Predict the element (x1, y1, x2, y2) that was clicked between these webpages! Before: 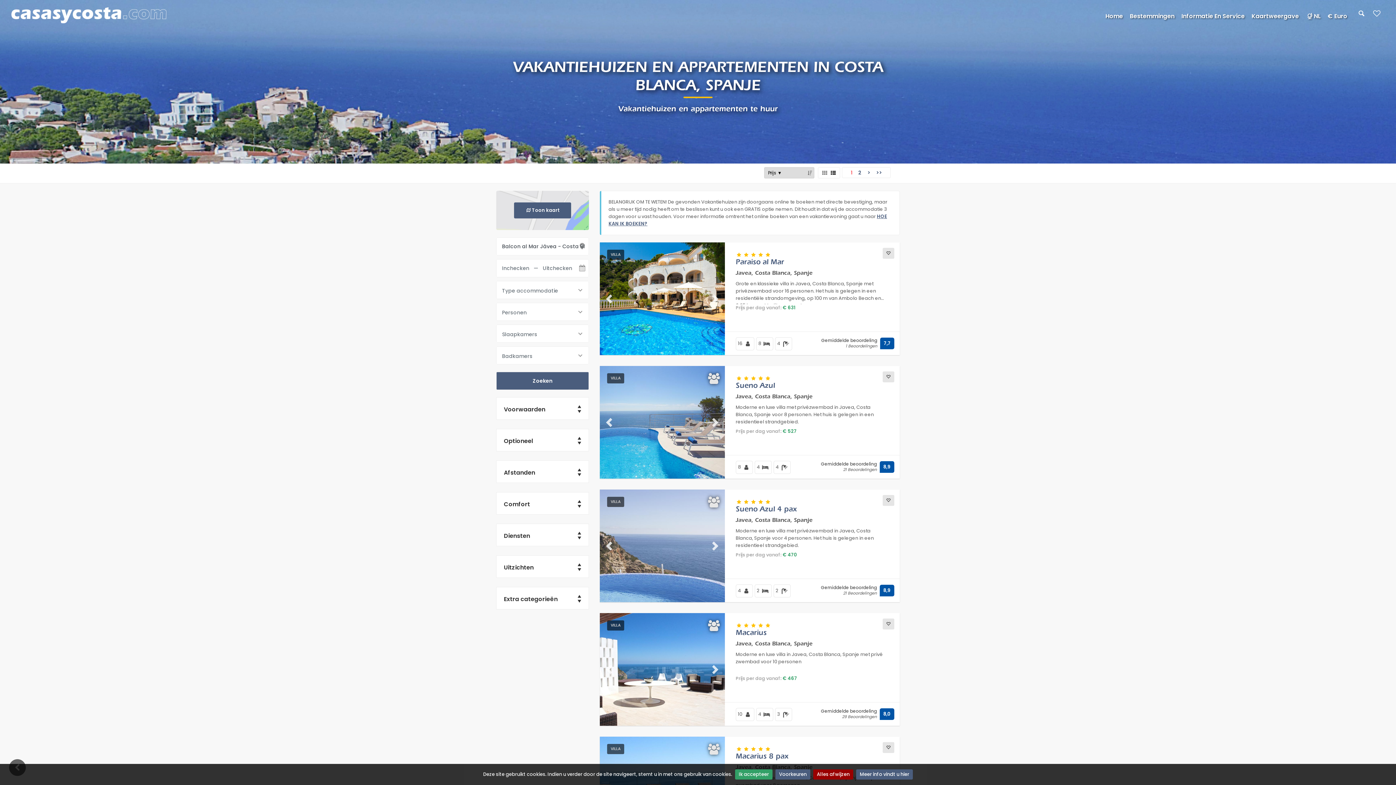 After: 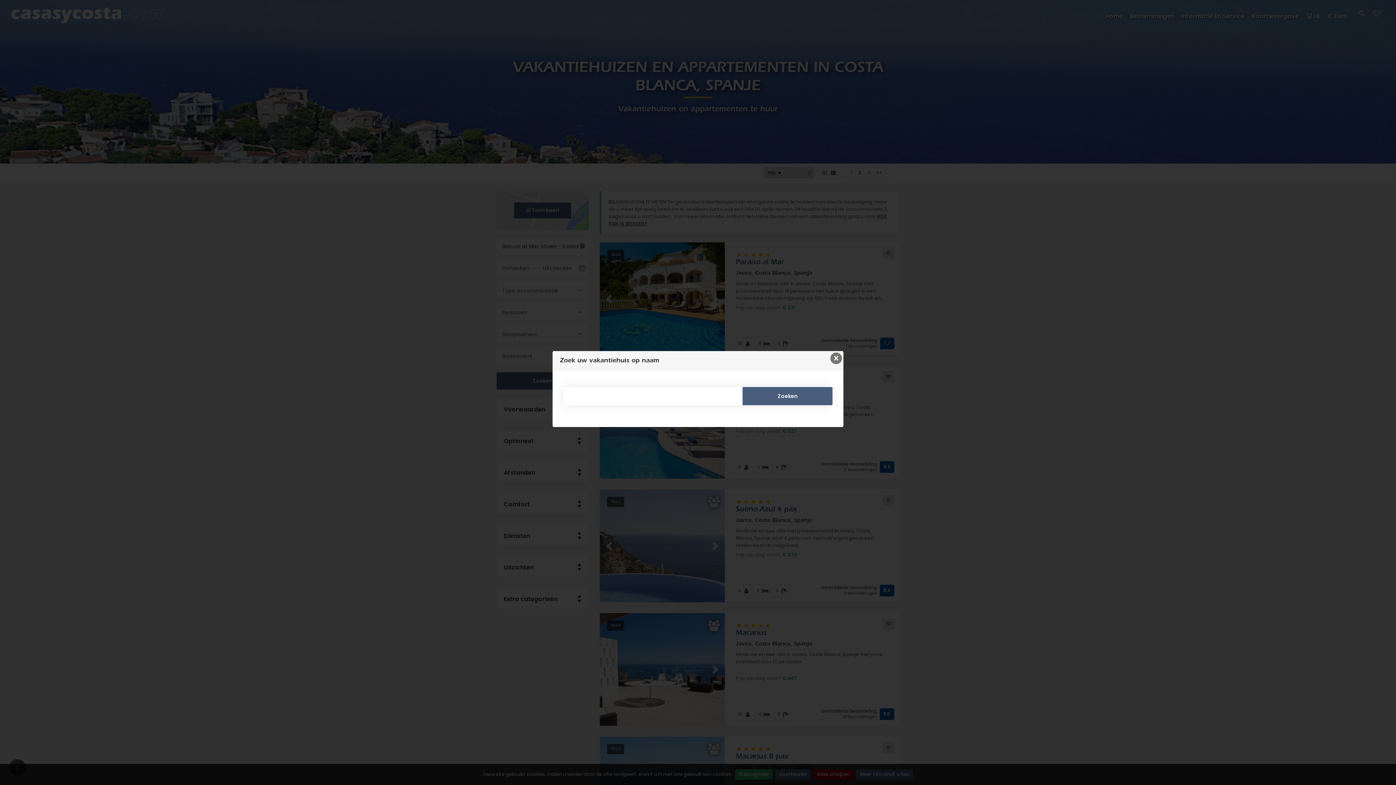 Action: bbox: (1356, 10, 1367, 17)